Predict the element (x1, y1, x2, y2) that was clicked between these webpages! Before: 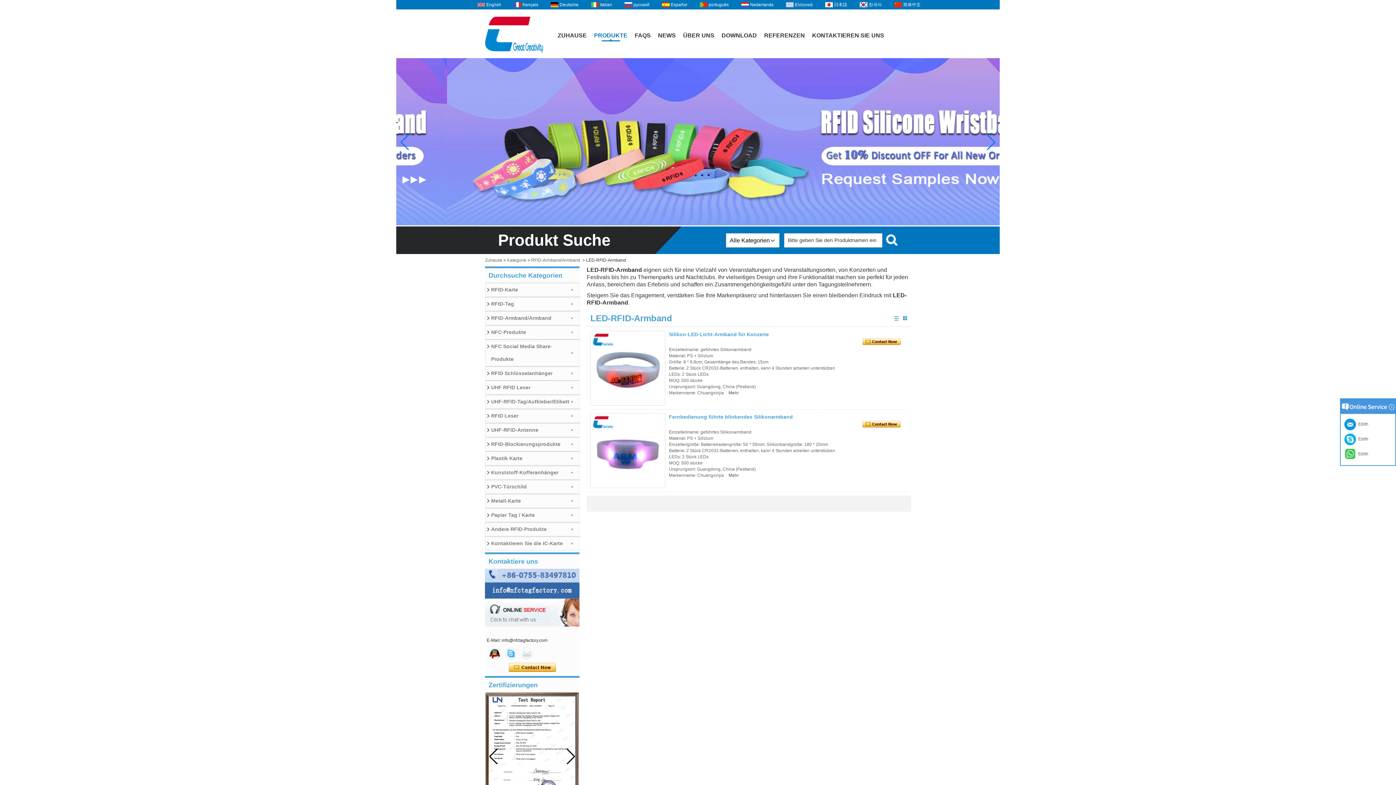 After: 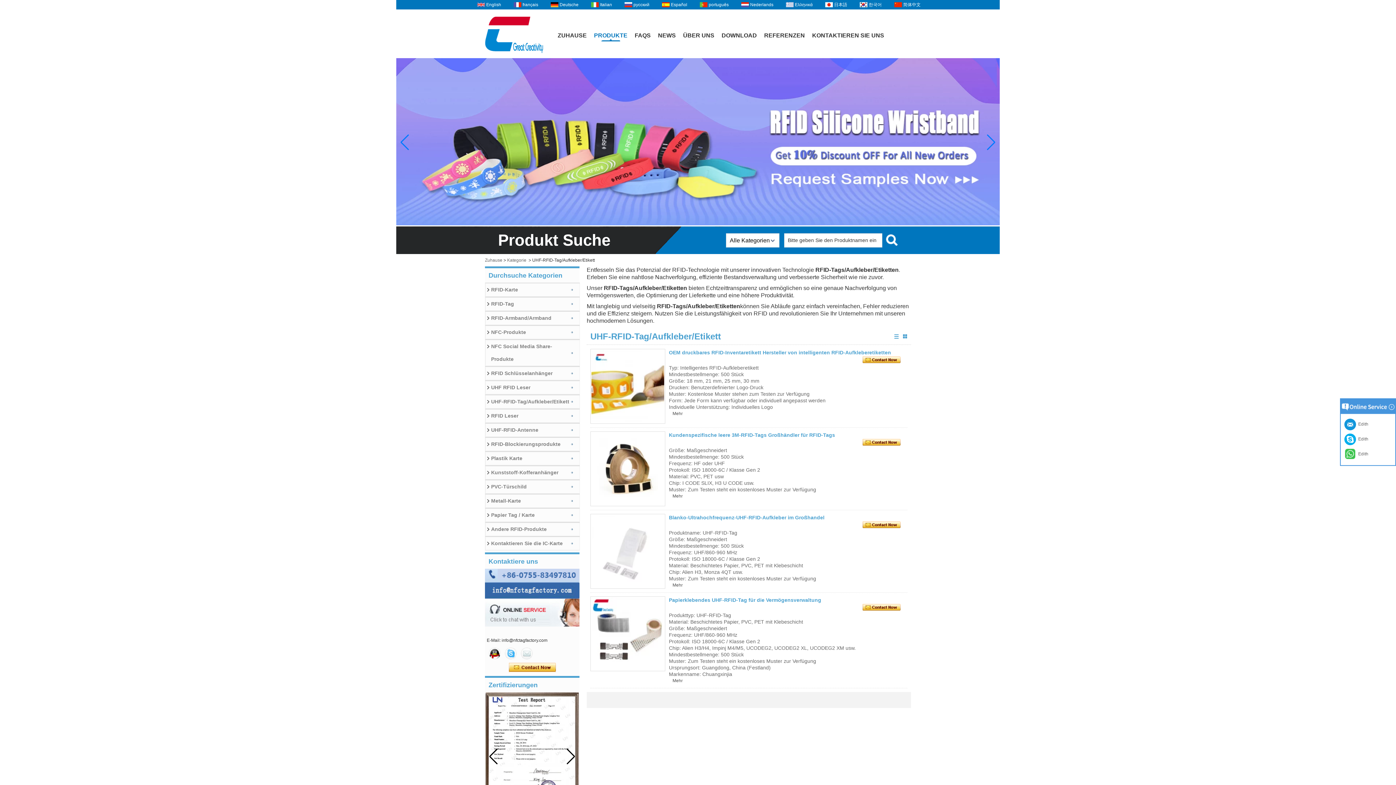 Action: label: UHF-RFID-Tag/Aufkleber/Etikett bbox: (485, 395, 580, 408)